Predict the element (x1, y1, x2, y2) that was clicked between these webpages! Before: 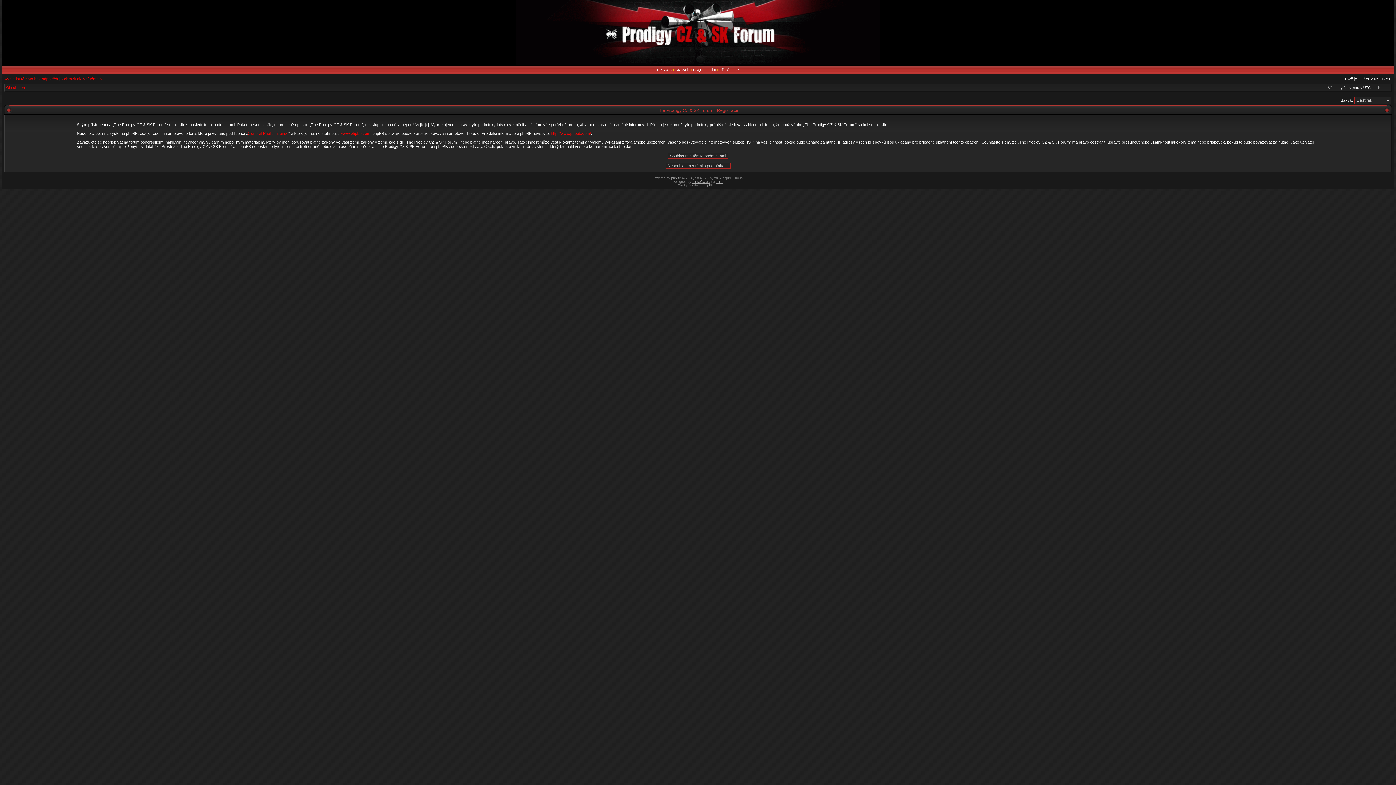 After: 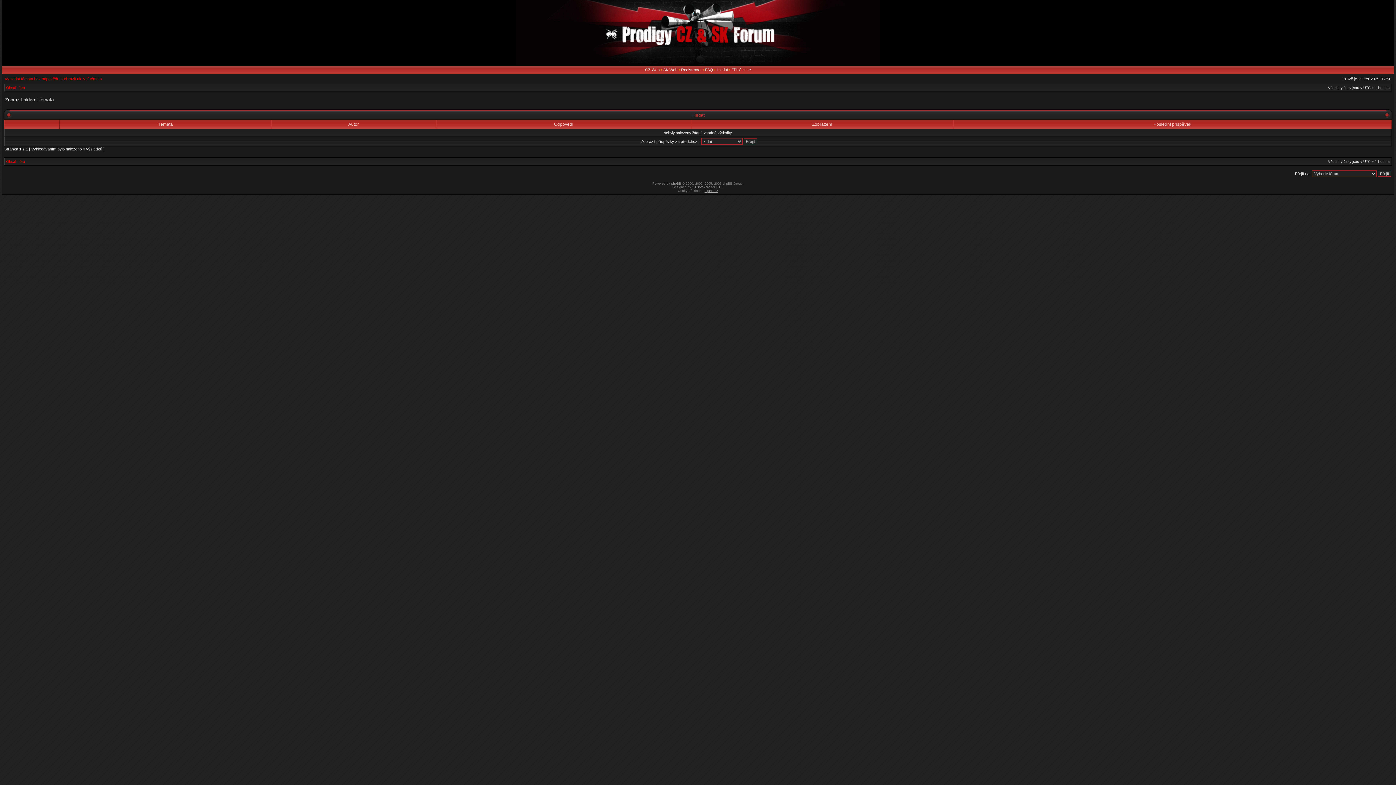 Action: bbox: (61, 76, 101, 81) label: Zobrazit aktivní témata